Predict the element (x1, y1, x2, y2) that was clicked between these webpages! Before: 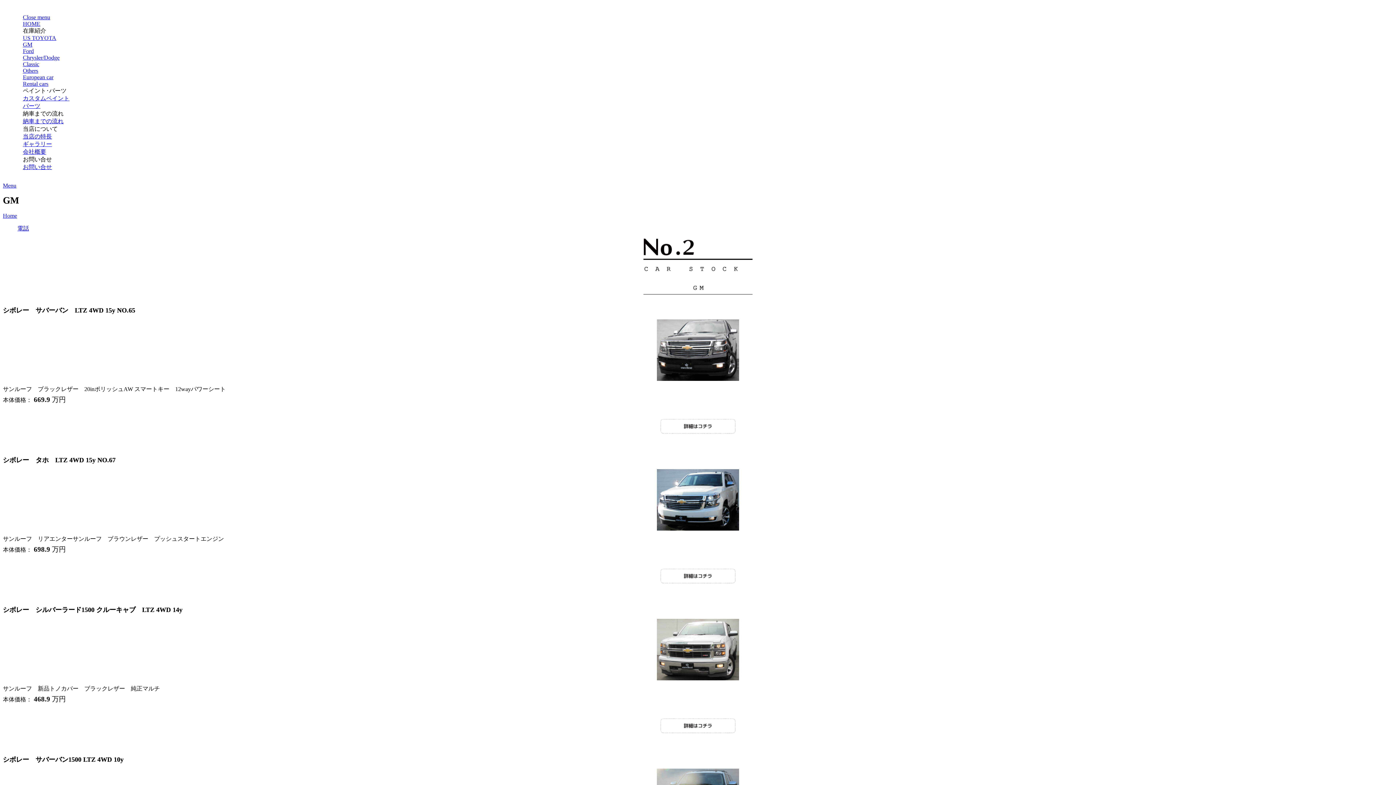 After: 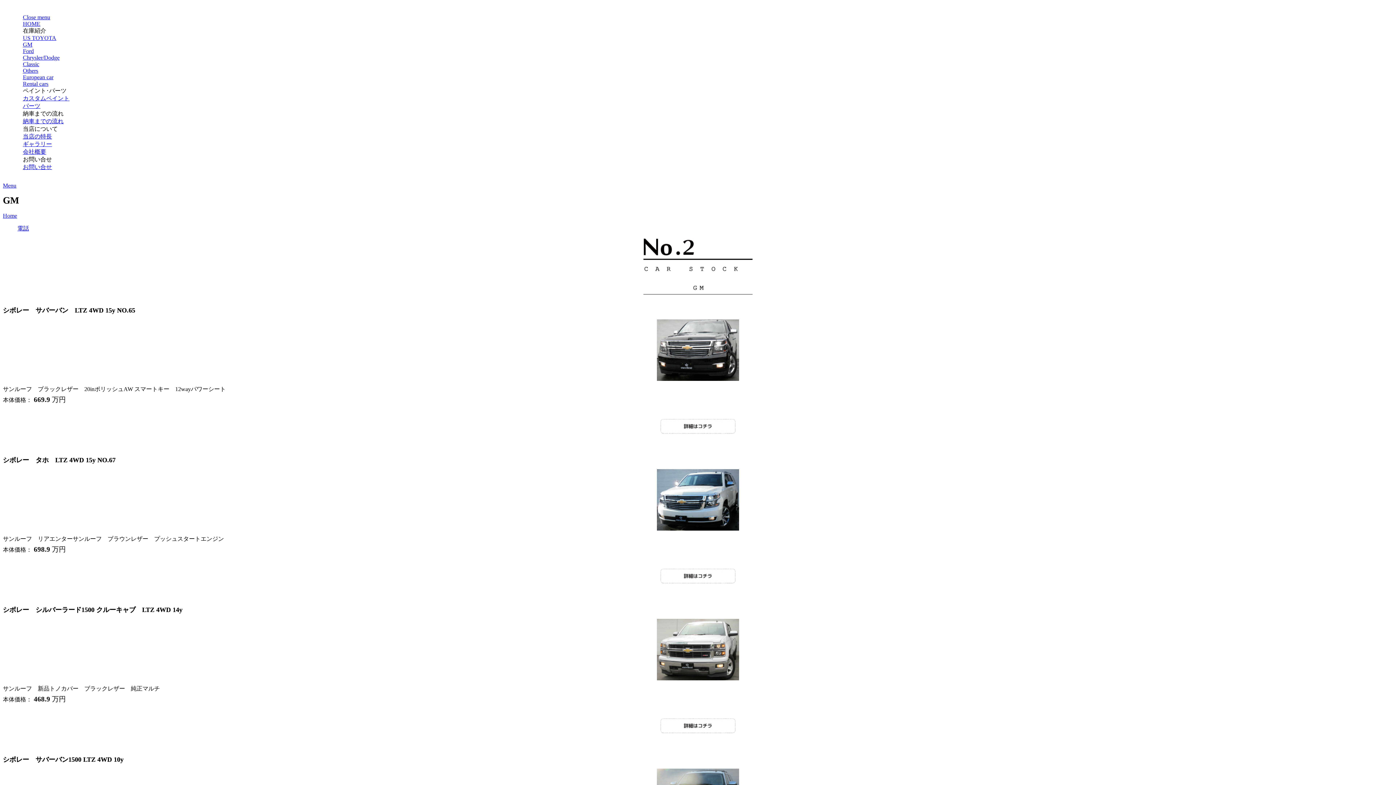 Action: bbox: (2, 569, 1393, 583)